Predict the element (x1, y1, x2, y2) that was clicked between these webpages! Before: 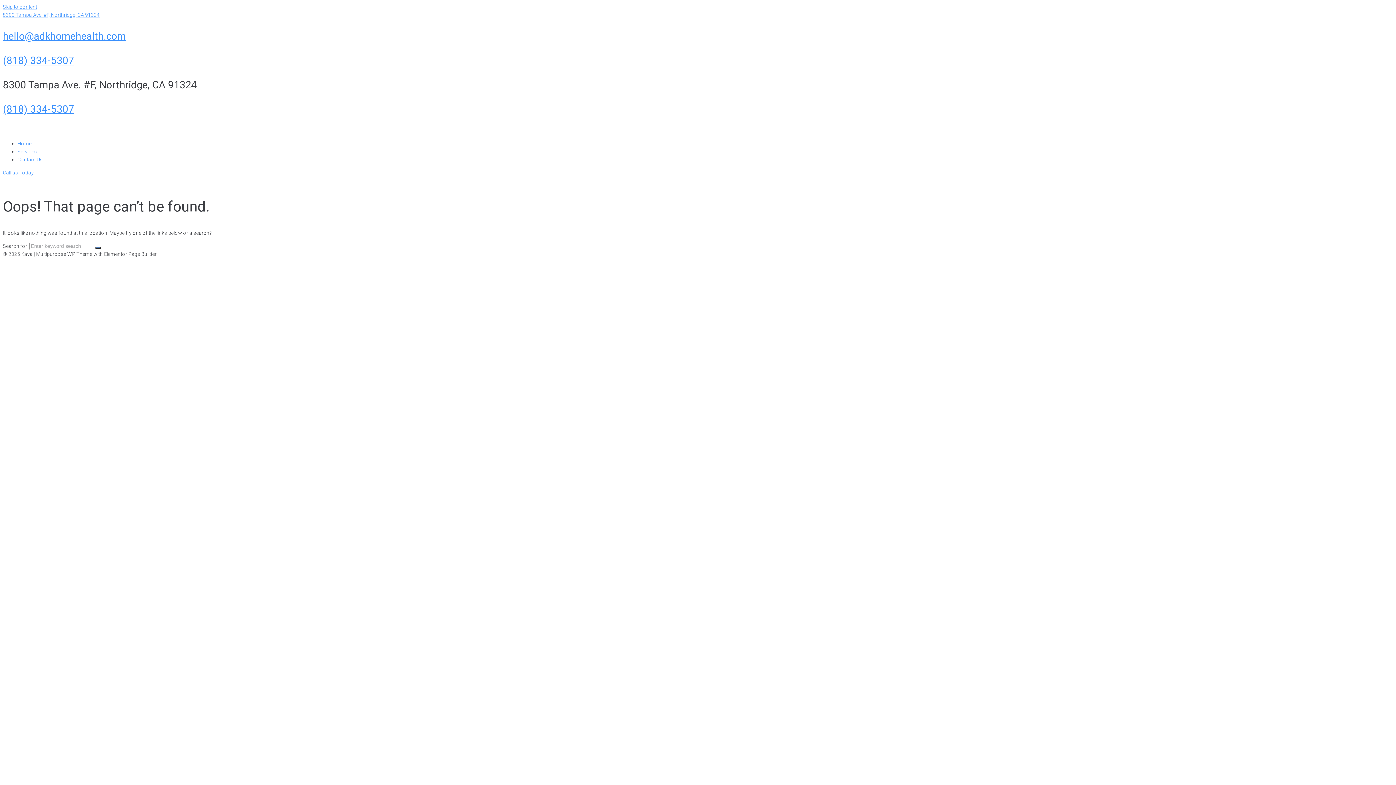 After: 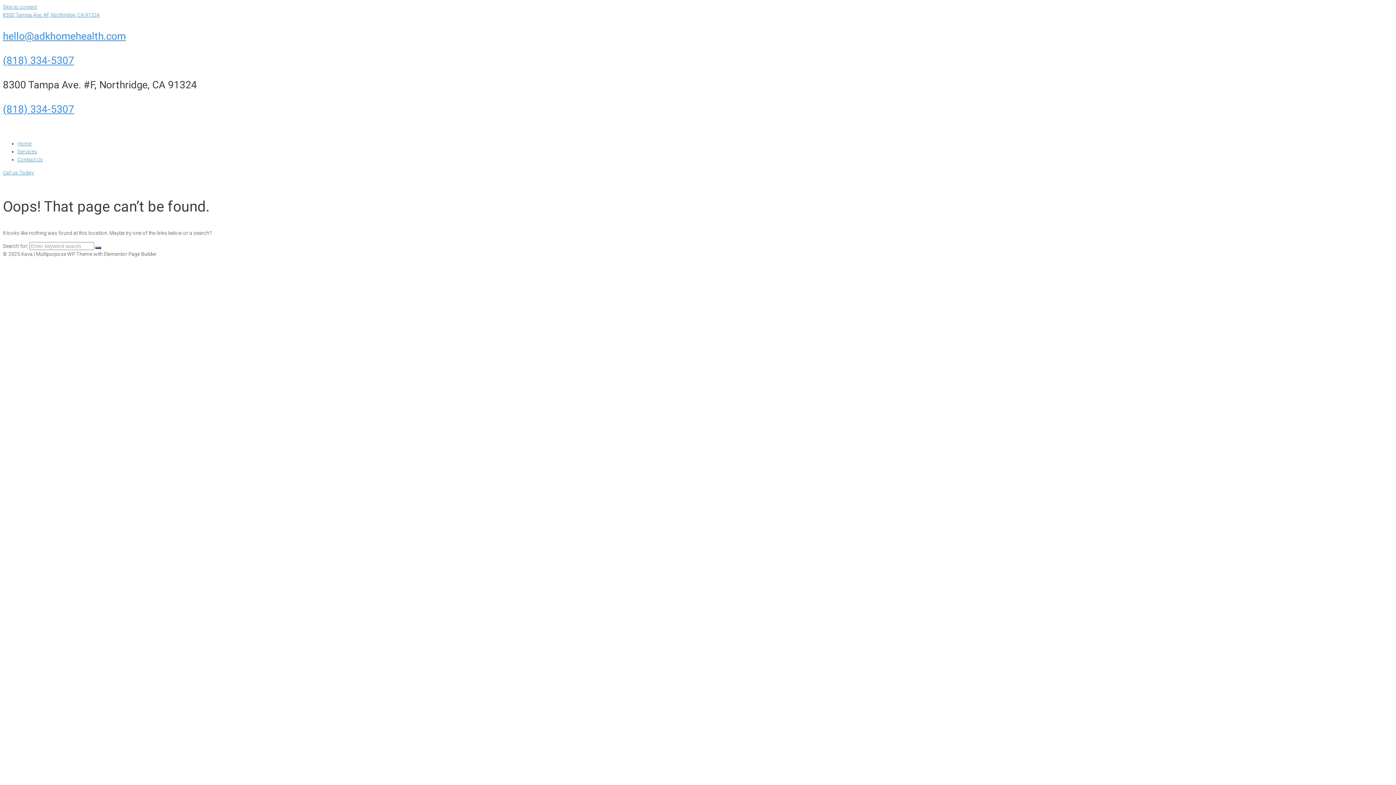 Action: bbox: (2, 103, 74, 115) label: (818) 334-5307